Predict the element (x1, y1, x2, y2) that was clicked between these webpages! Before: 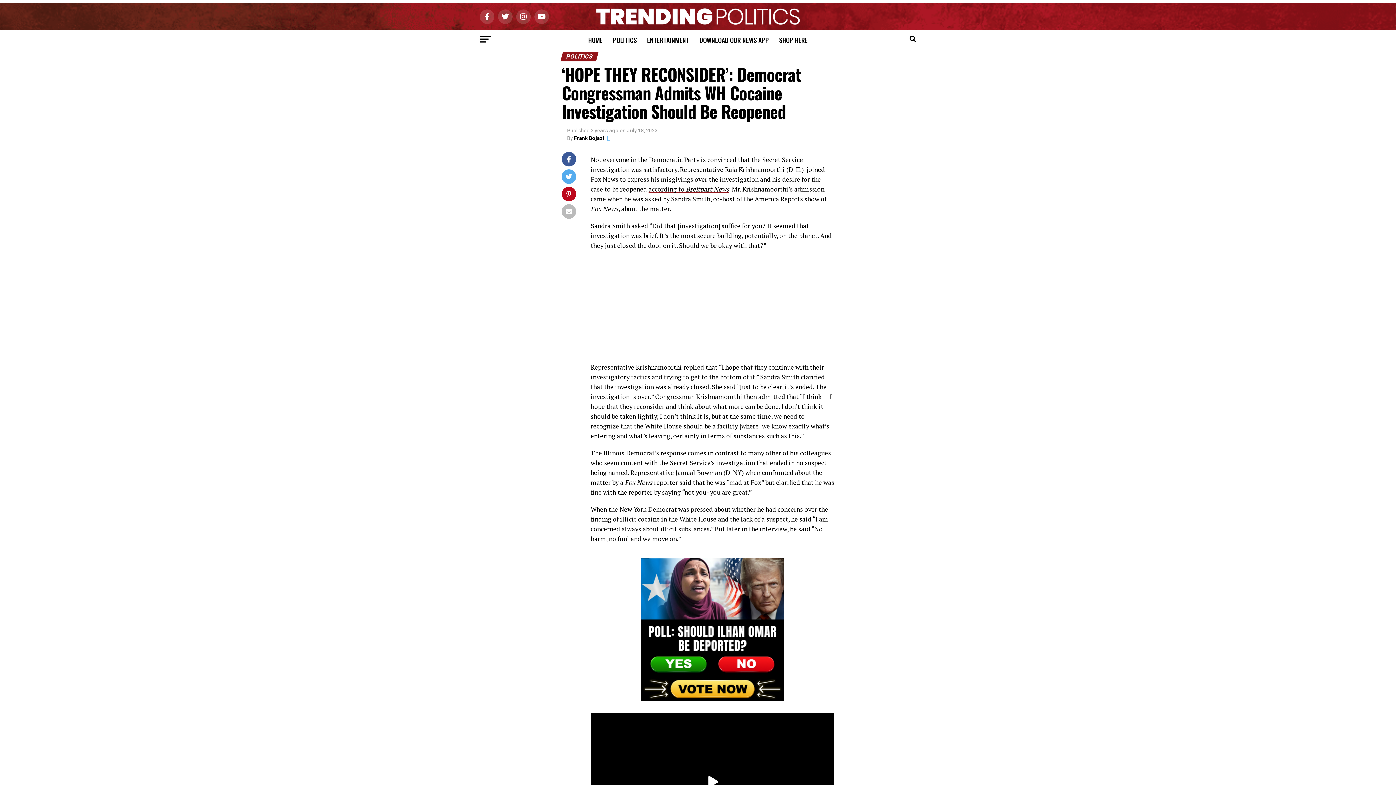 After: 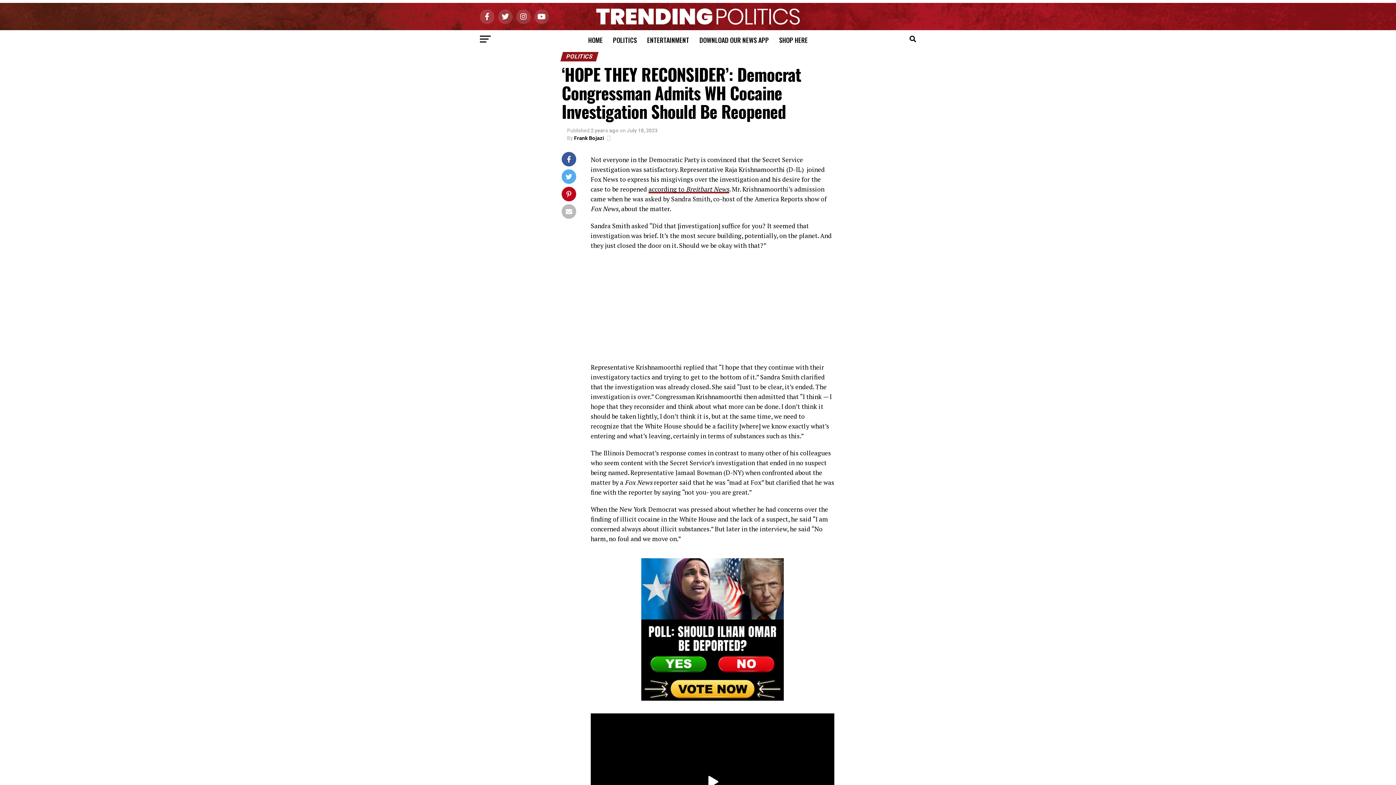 Action: bbox: (607, 135, 610, 141)